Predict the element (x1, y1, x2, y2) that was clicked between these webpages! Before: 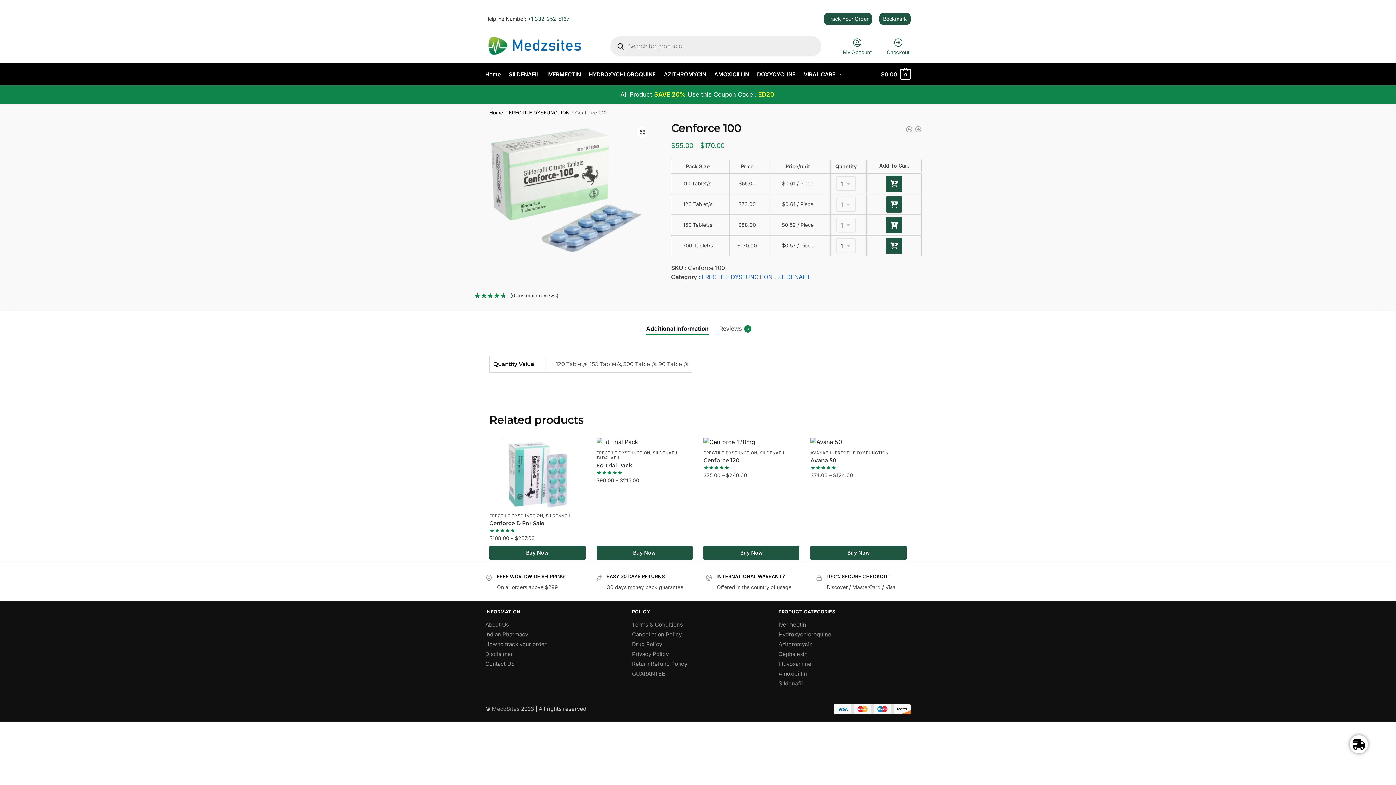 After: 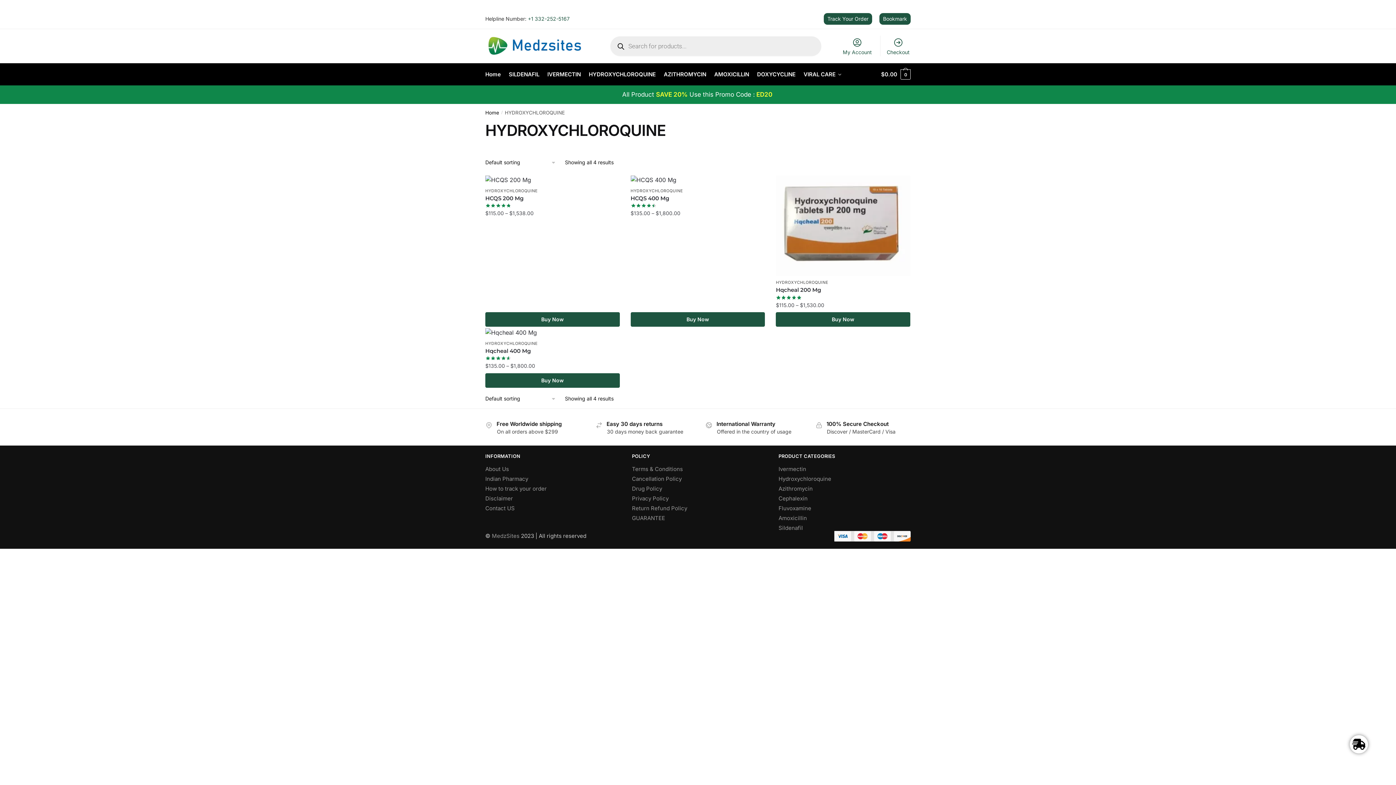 Action: label: HYDROXYCHLOROQUINE bbox: (585, 63, 658, 85)